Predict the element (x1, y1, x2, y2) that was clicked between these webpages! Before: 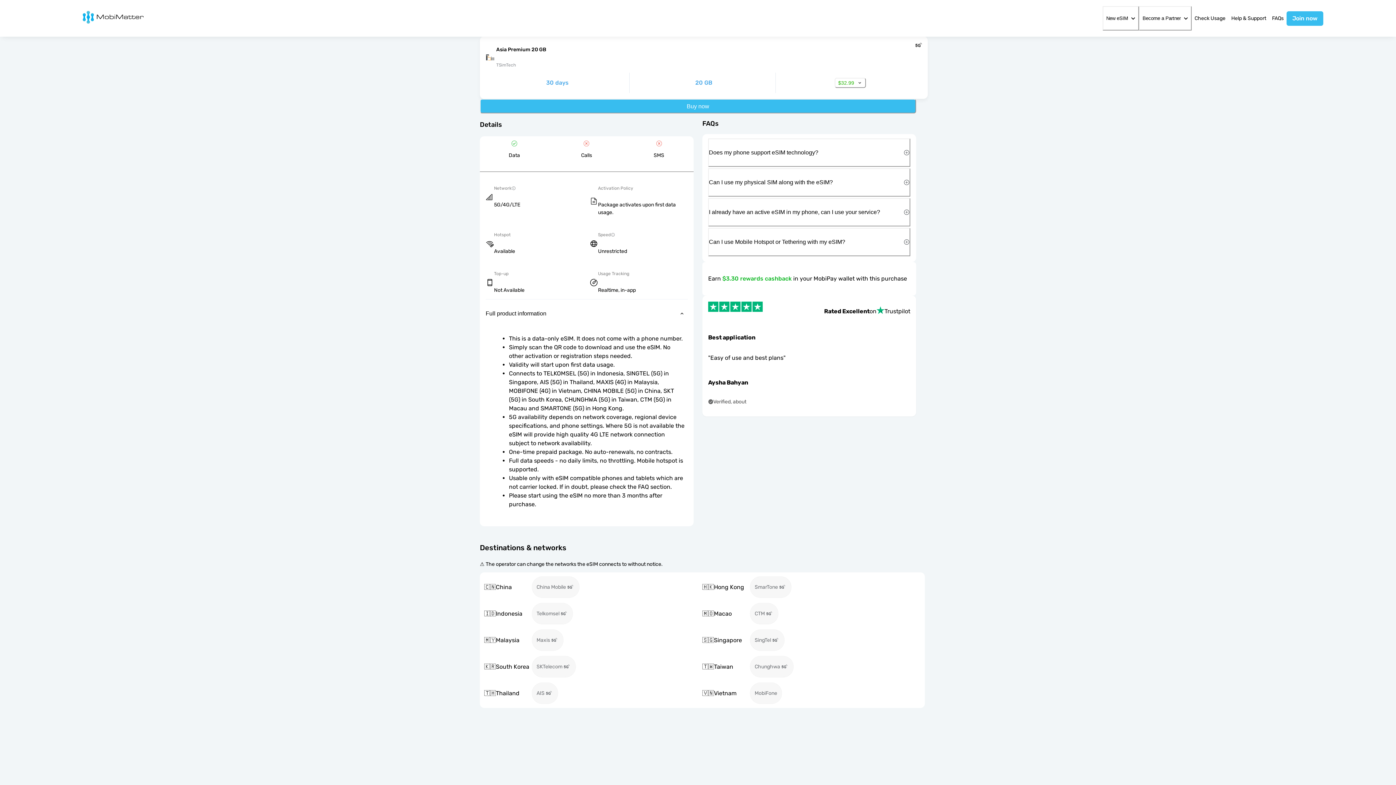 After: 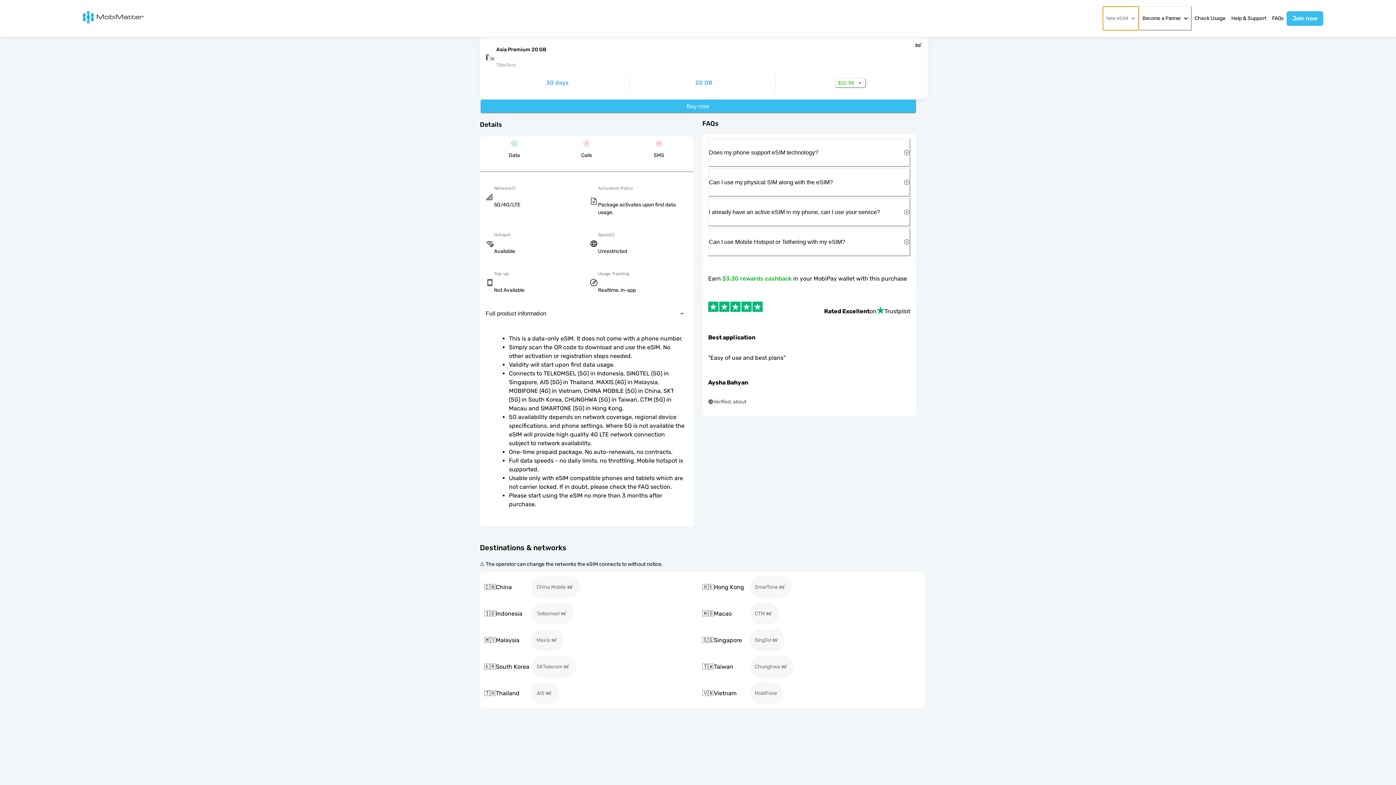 Action: bbox: (1102, 6, 1139, 30) label: New eSIM